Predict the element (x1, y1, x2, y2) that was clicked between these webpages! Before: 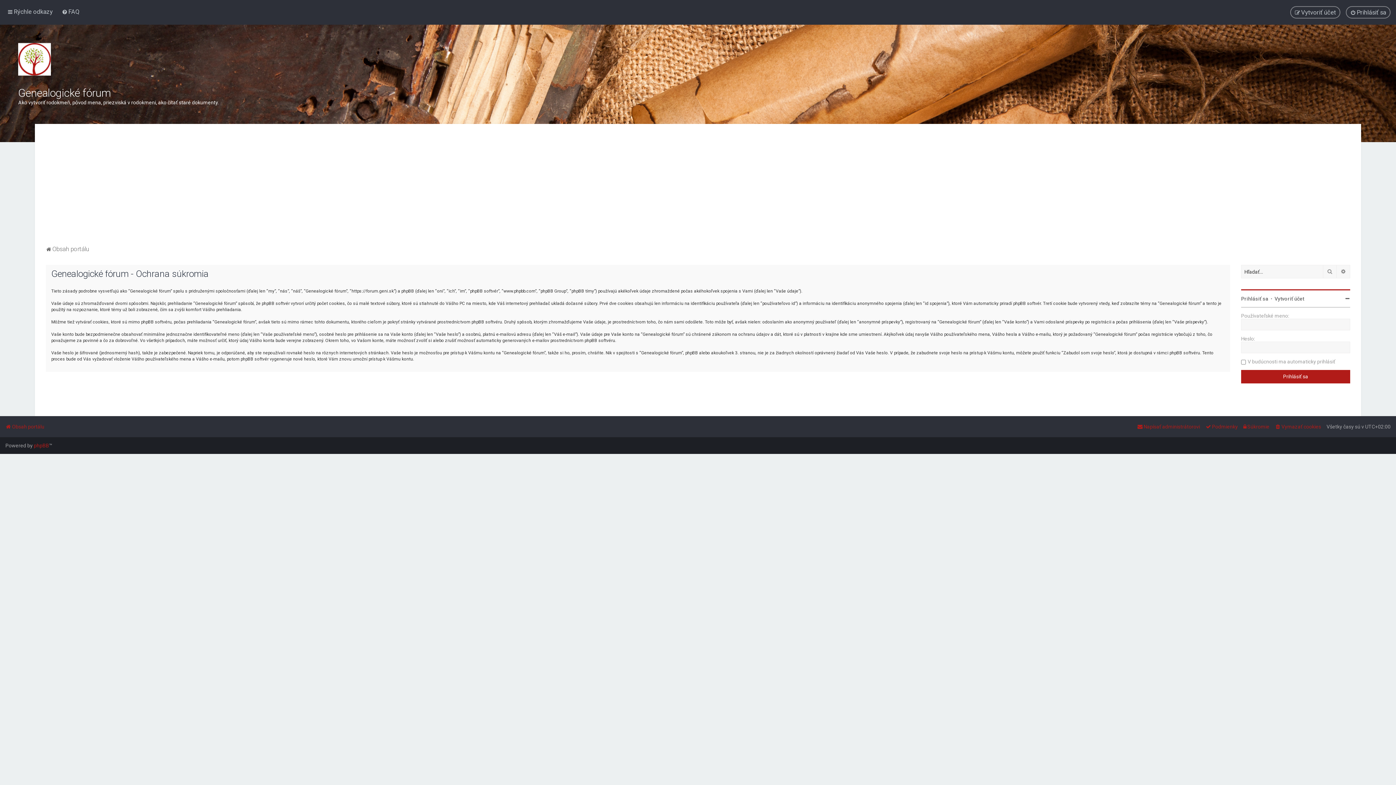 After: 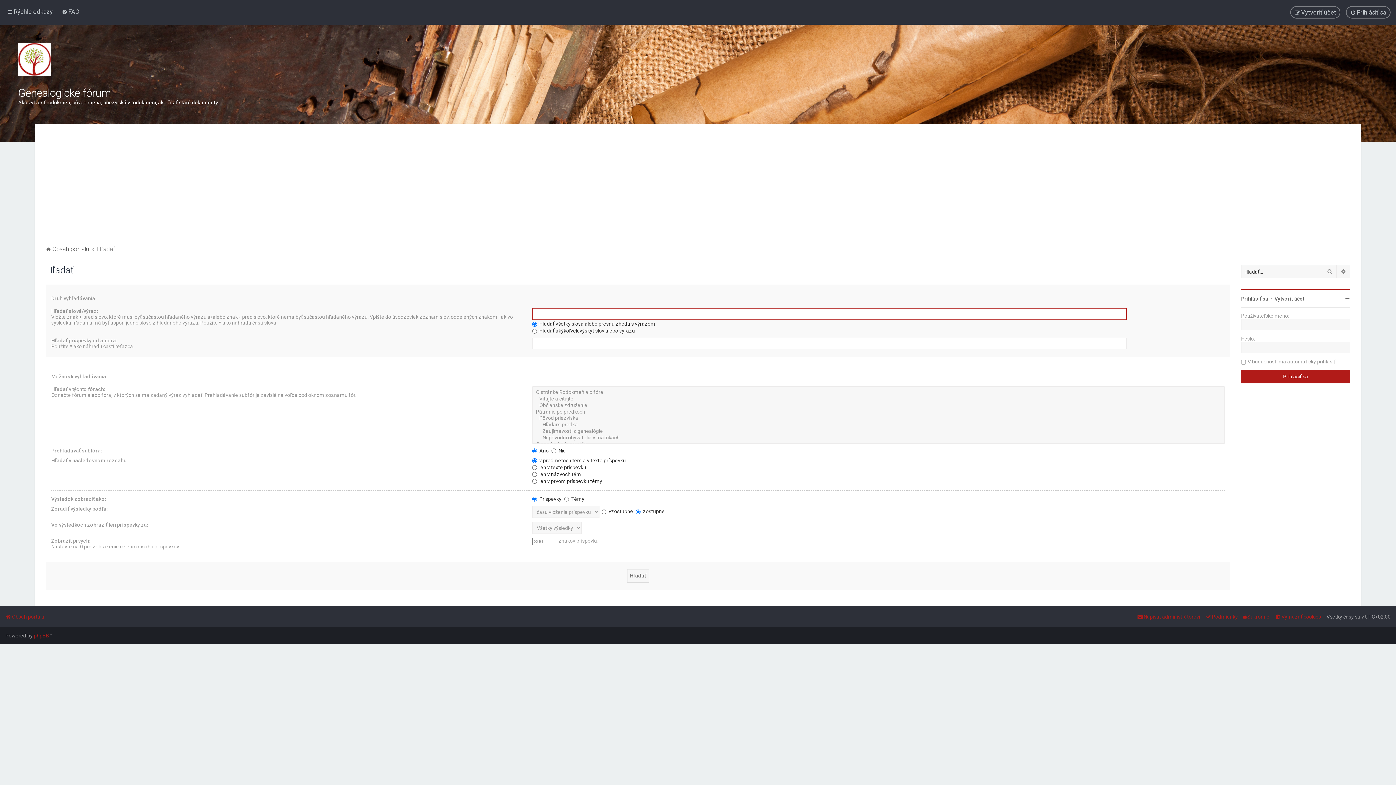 Action: bbox: (1337, 265, 1350, 278) label: Rozšírené vyhľadávanie